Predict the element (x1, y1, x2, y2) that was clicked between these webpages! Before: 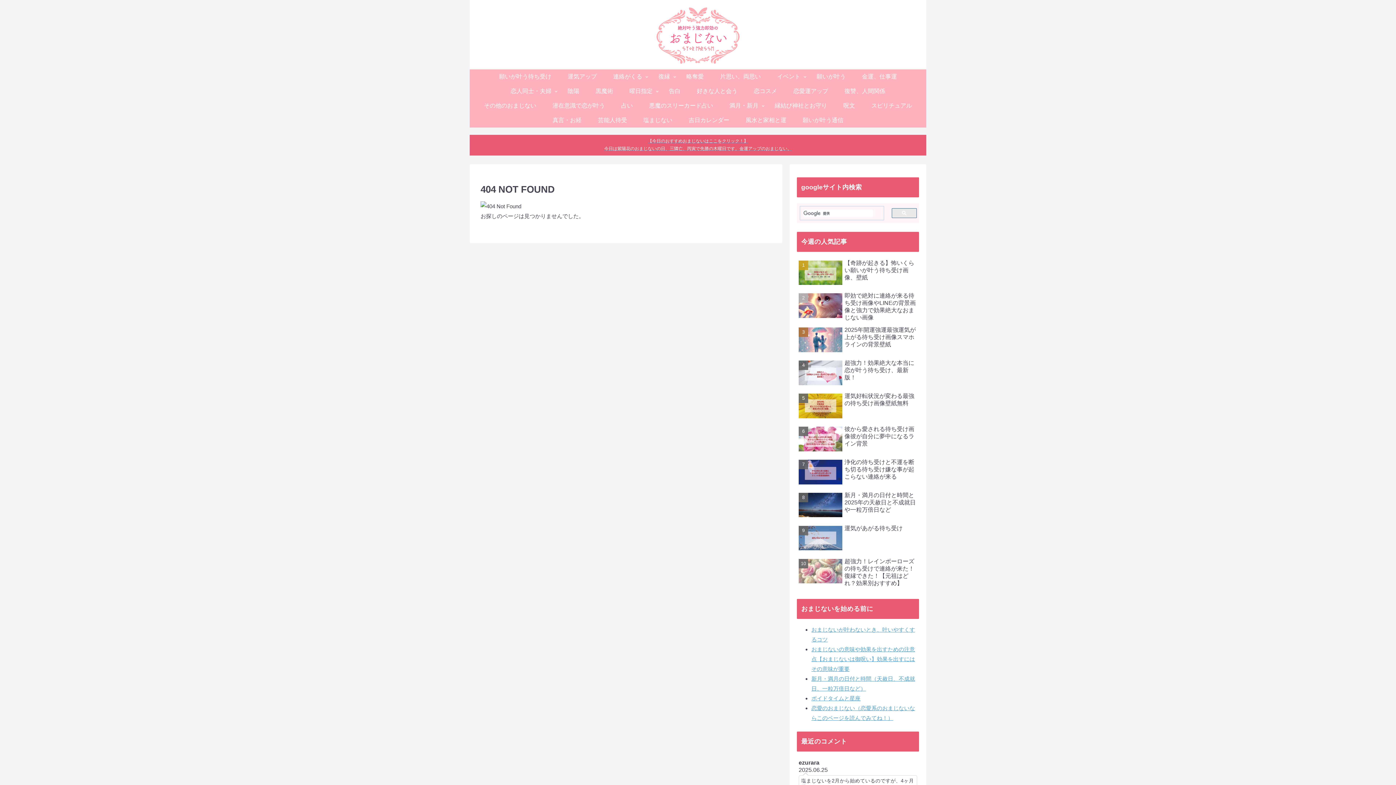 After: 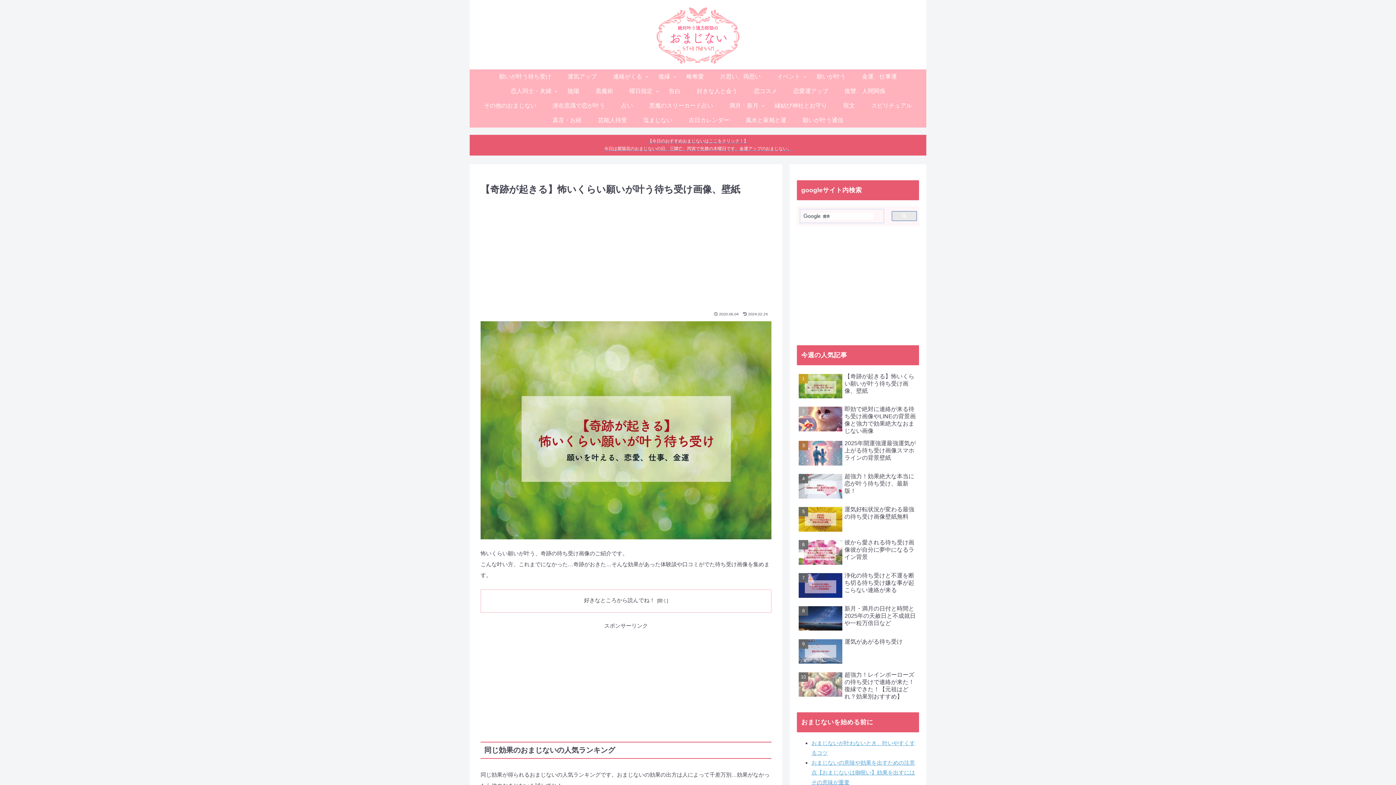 Action: label: 【奇跡が起きる】怖いくらい願いが叶う待ち受け画像、壁紙 bbox: (797, 257, 919, 289)